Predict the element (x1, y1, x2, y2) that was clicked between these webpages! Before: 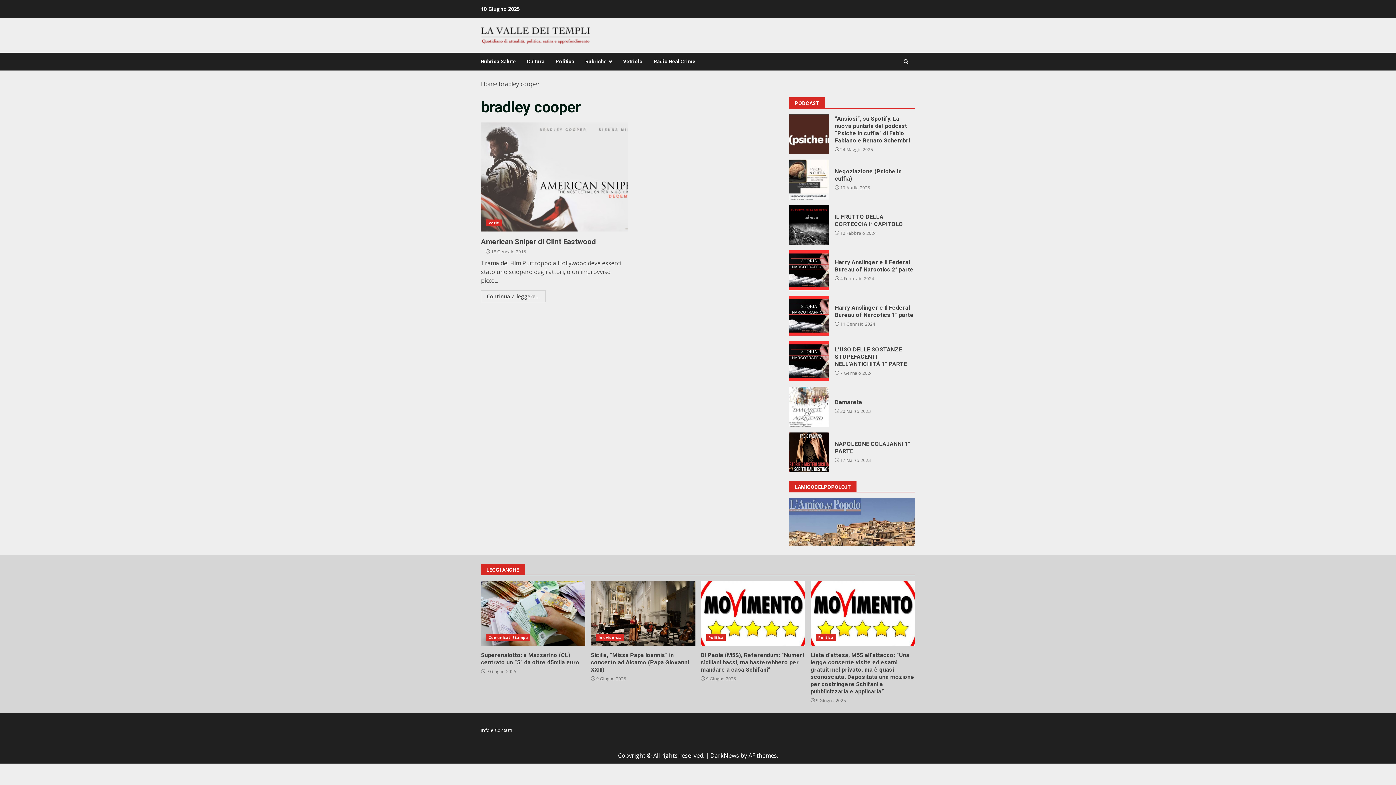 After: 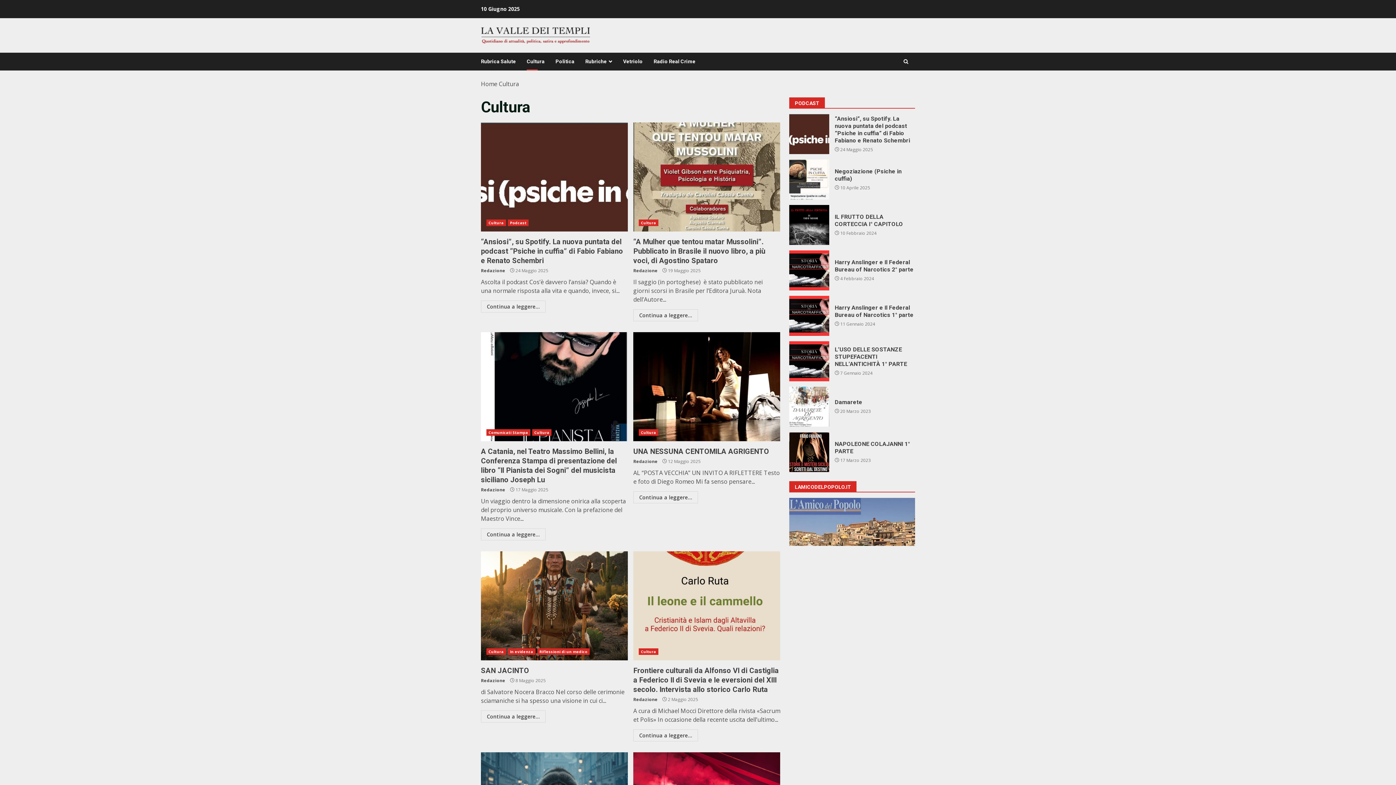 Action: bbox: (521, 52, 550, 70) label: Cultura